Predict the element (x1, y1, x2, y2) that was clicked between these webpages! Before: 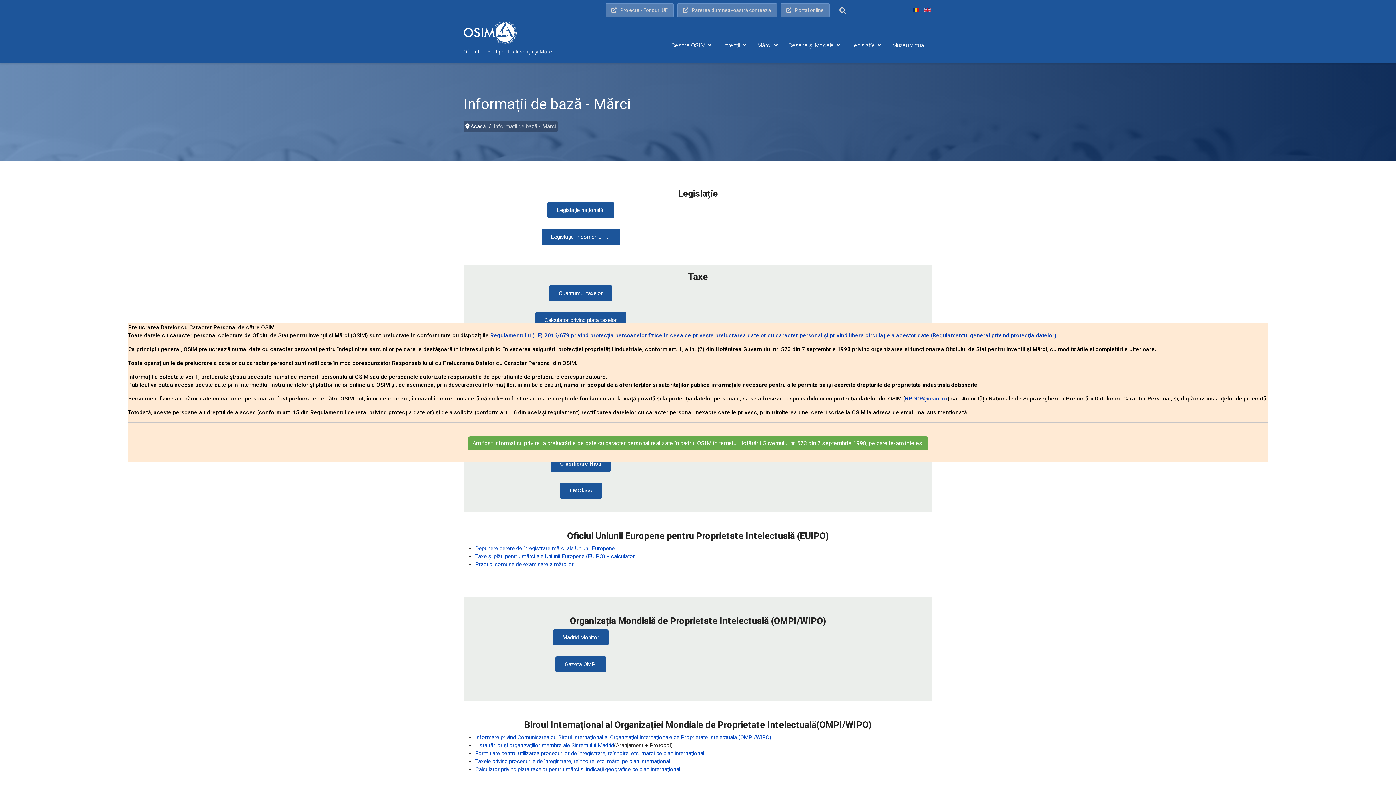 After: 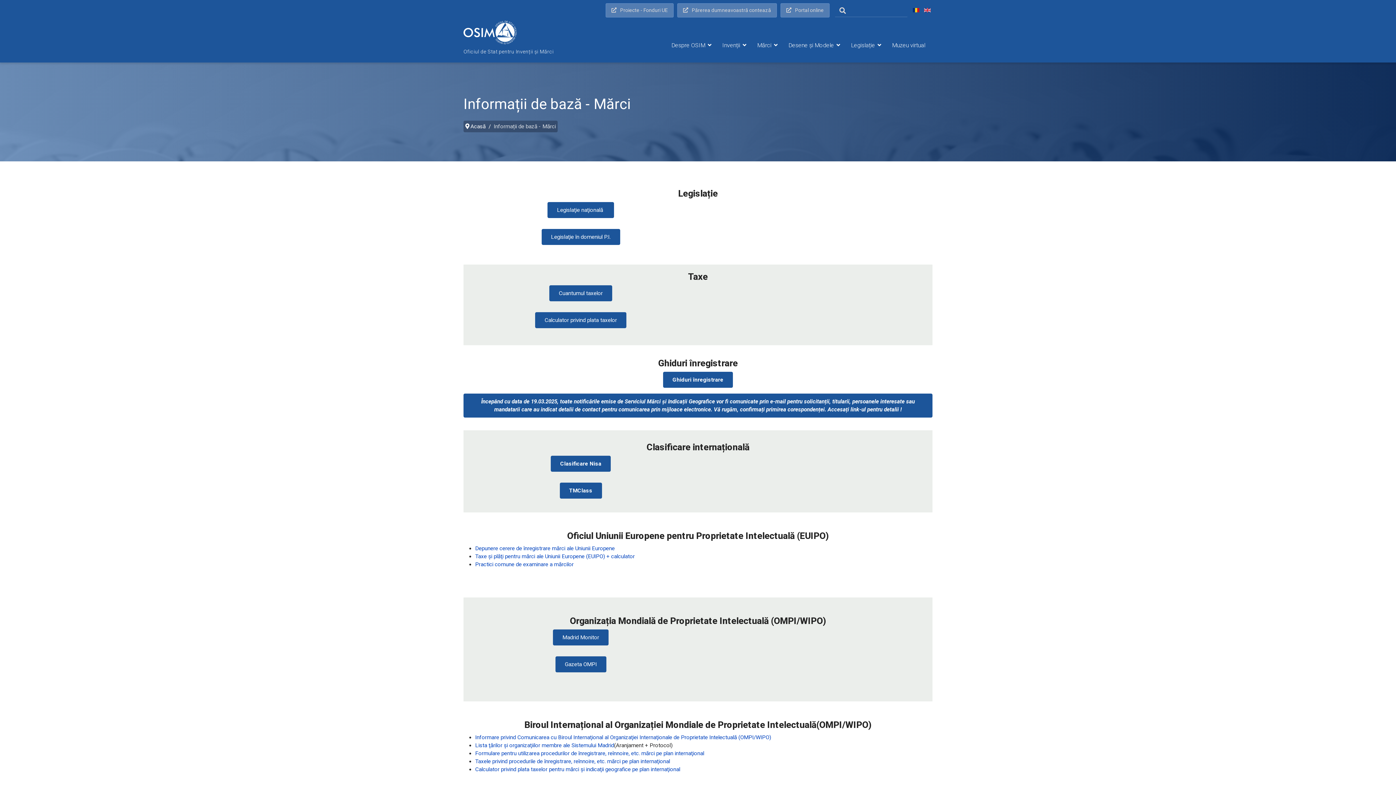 Action: label: Am fost informat cu privire la prelucrările de date cu caracter personal realizate în cadrul OSIM în temeiul Hotărârii Guvernului nr. 573 din 7 septembrie 1998, pe care le-am înteles. bbox: (467, 436, 928, 450)